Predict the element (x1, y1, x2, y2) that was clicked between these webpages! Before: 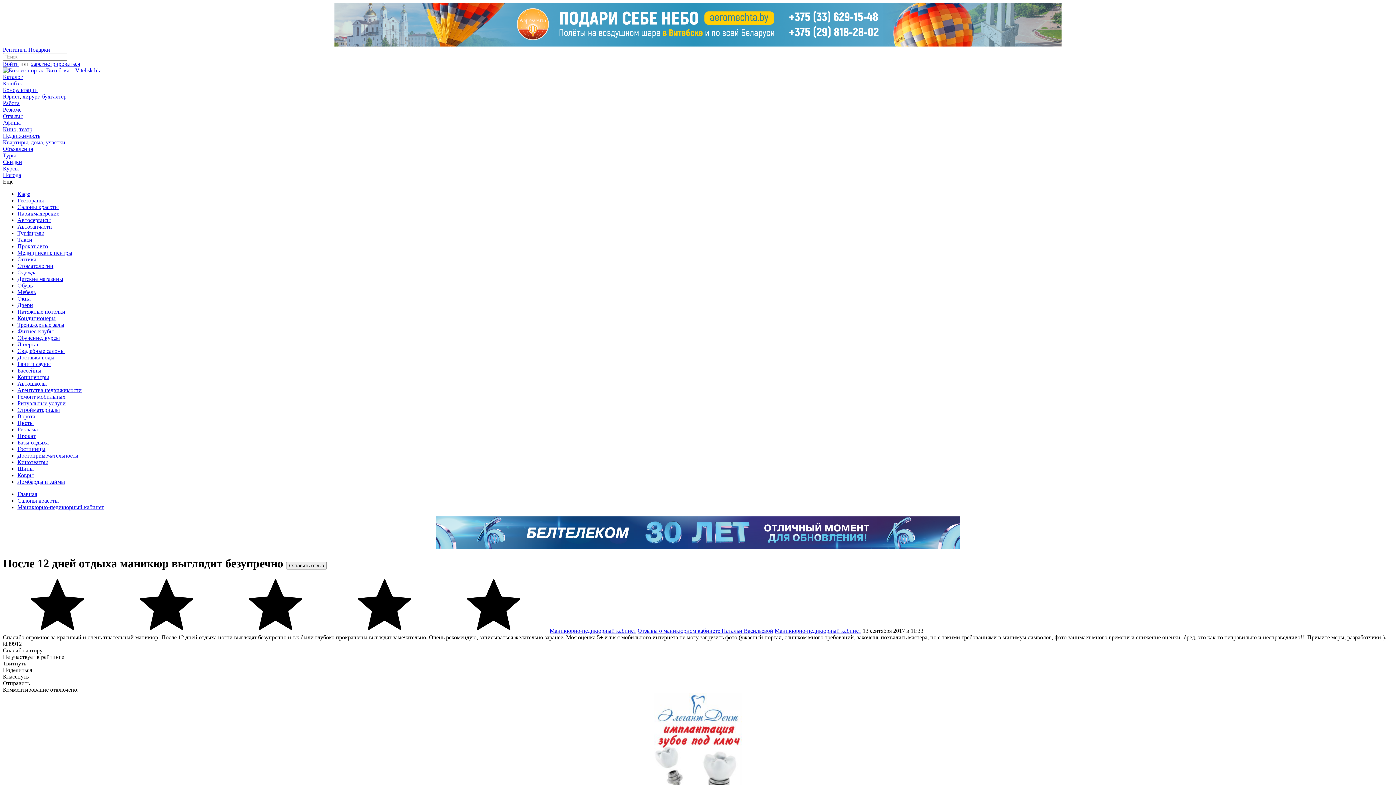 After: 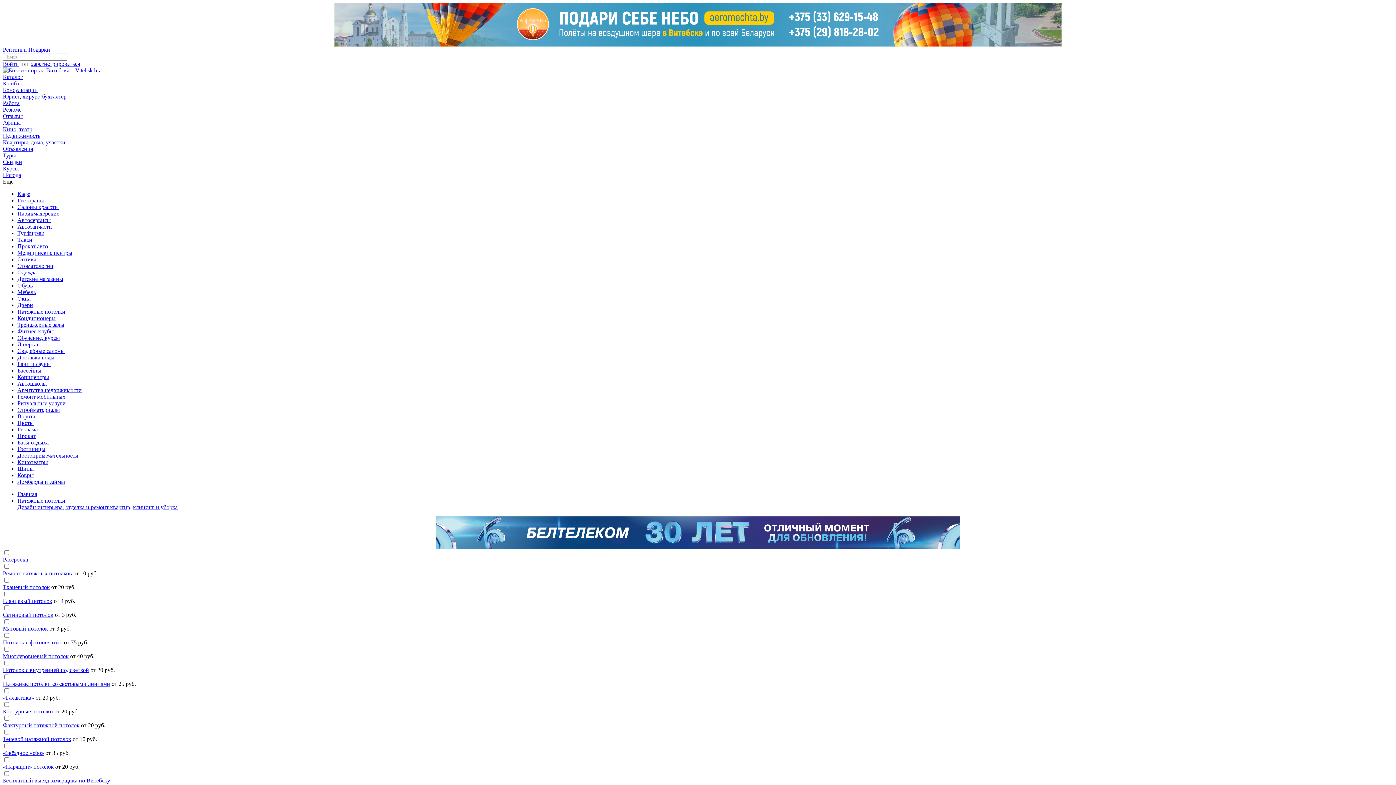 Action: bbox: (17, 308, 65, 314) label: Натяжные потолки